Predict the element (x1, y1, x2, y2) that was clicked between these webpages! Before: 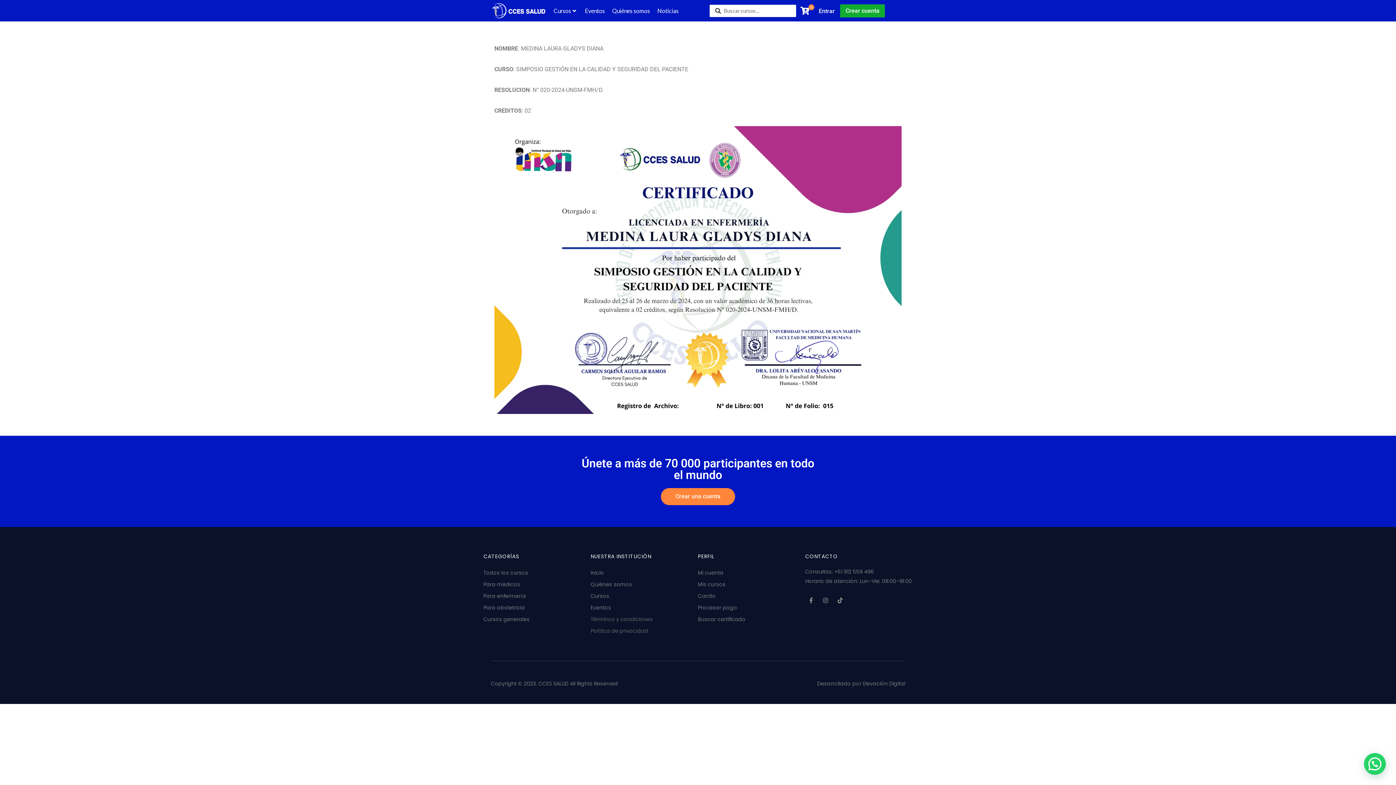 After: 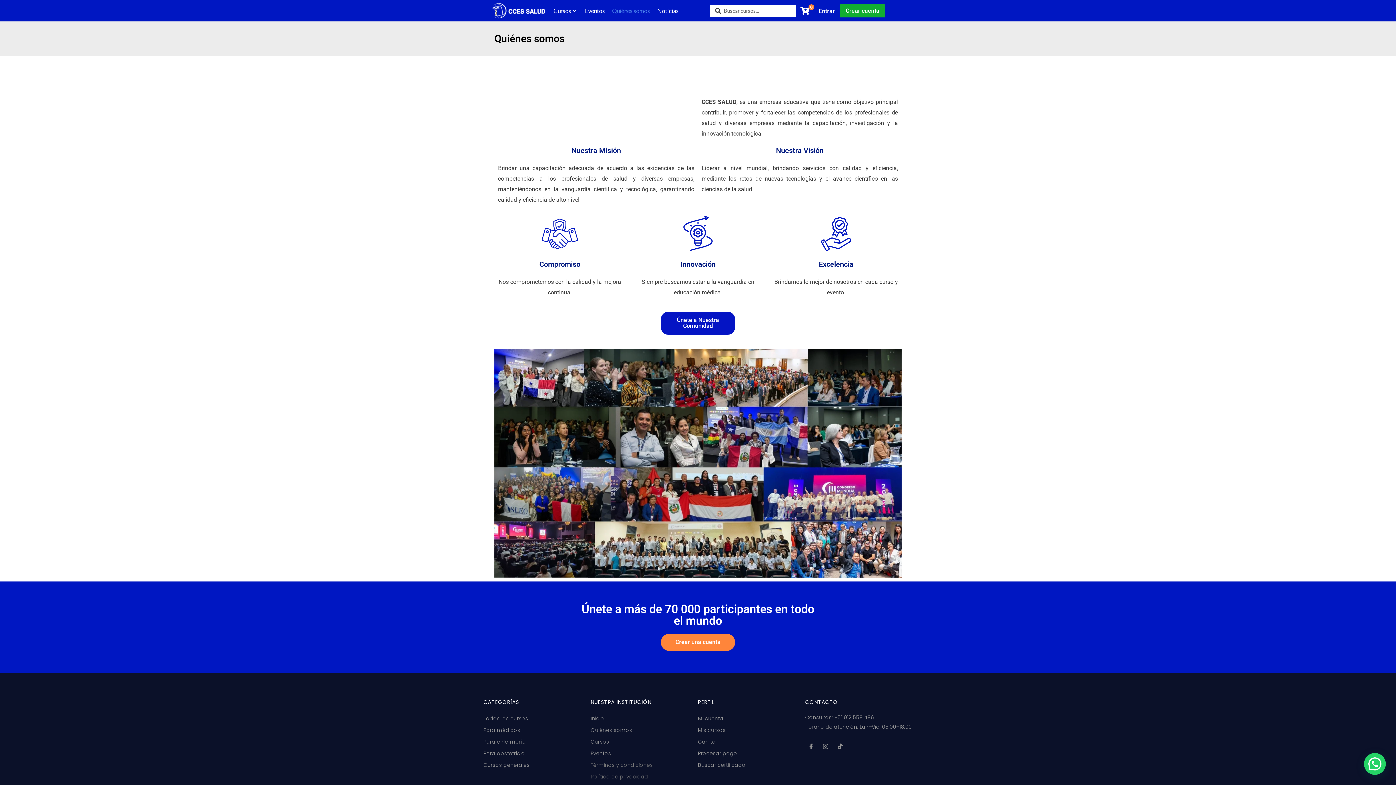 Action: bbox: (612, 5, 650, 16) label: Quiénes somos